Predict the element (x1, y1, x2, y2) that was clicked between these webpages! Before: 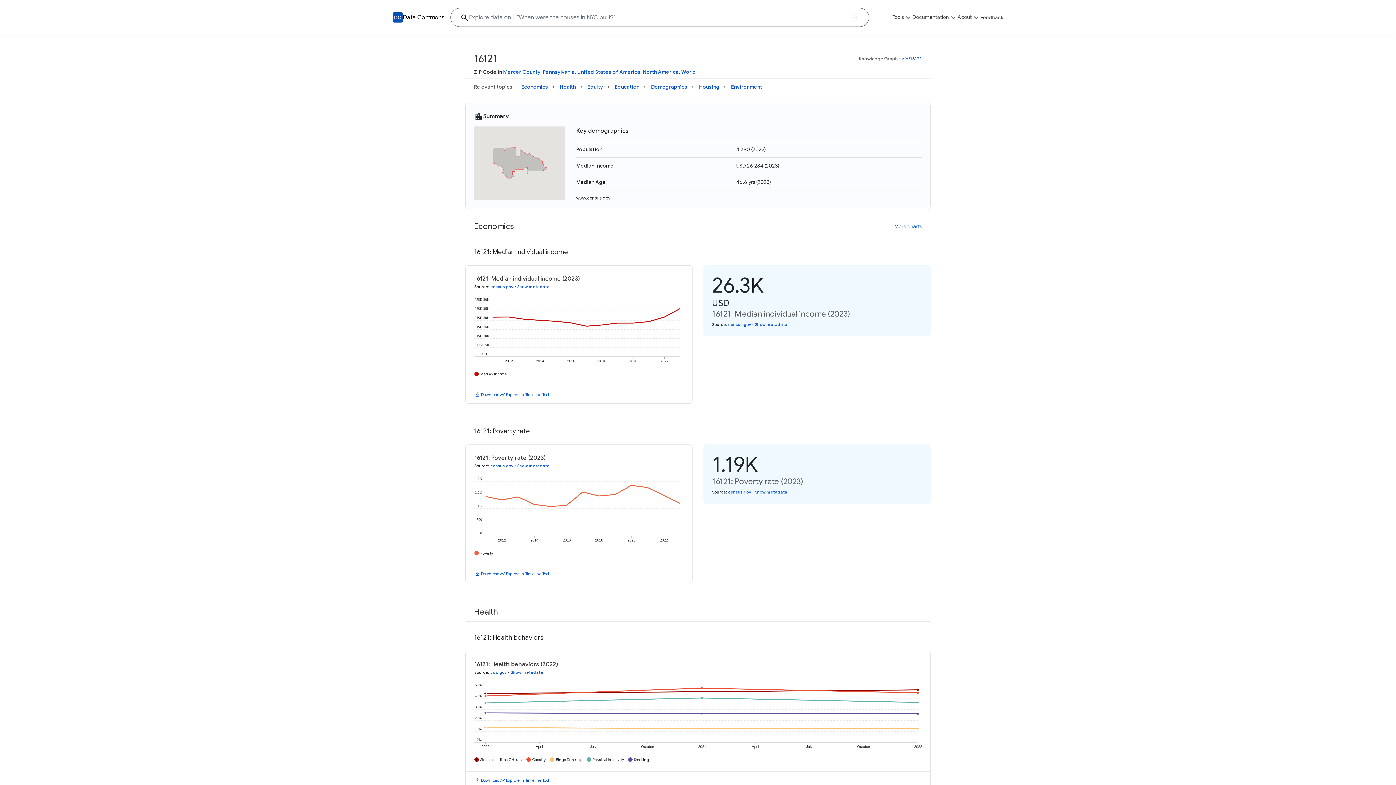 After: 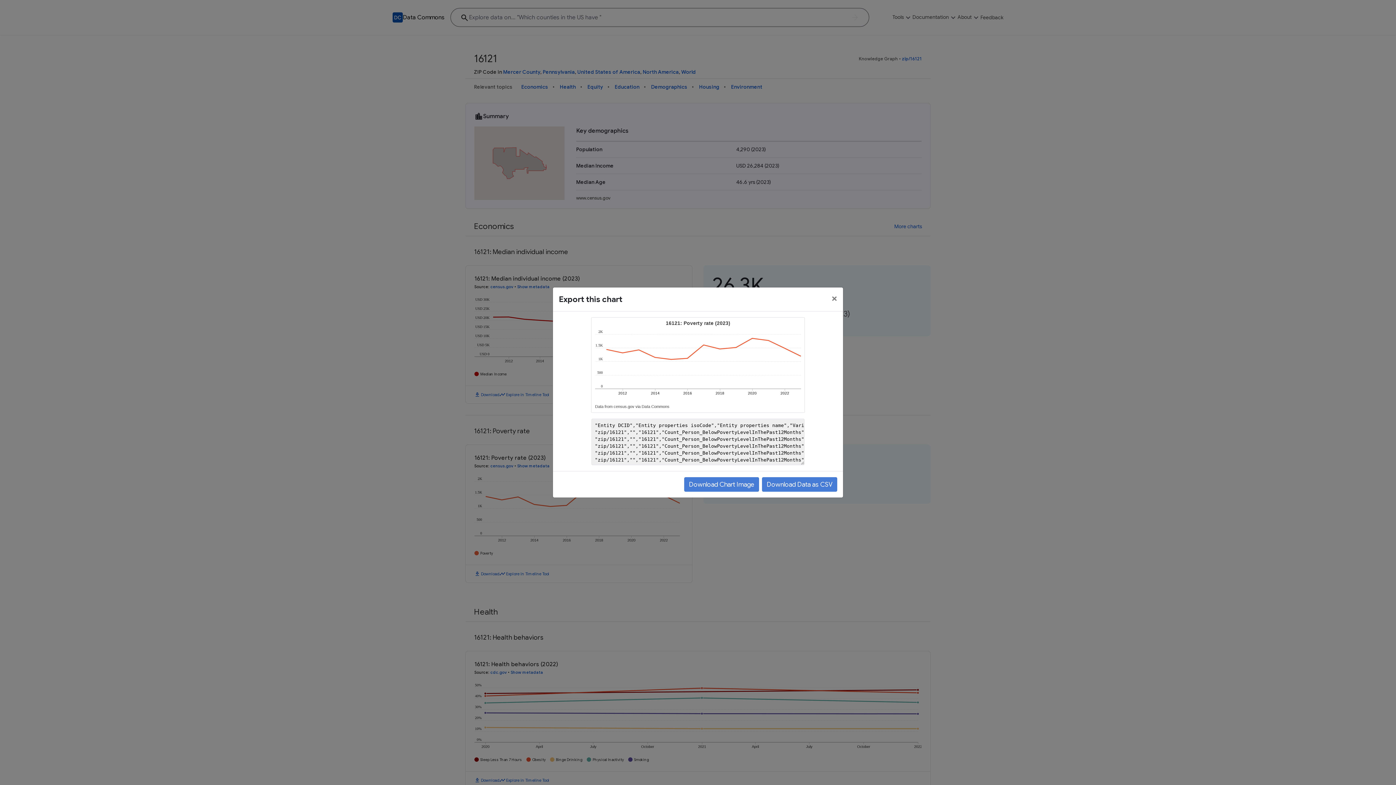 Action: label: Download bbox: (481, 561, 499, 567)